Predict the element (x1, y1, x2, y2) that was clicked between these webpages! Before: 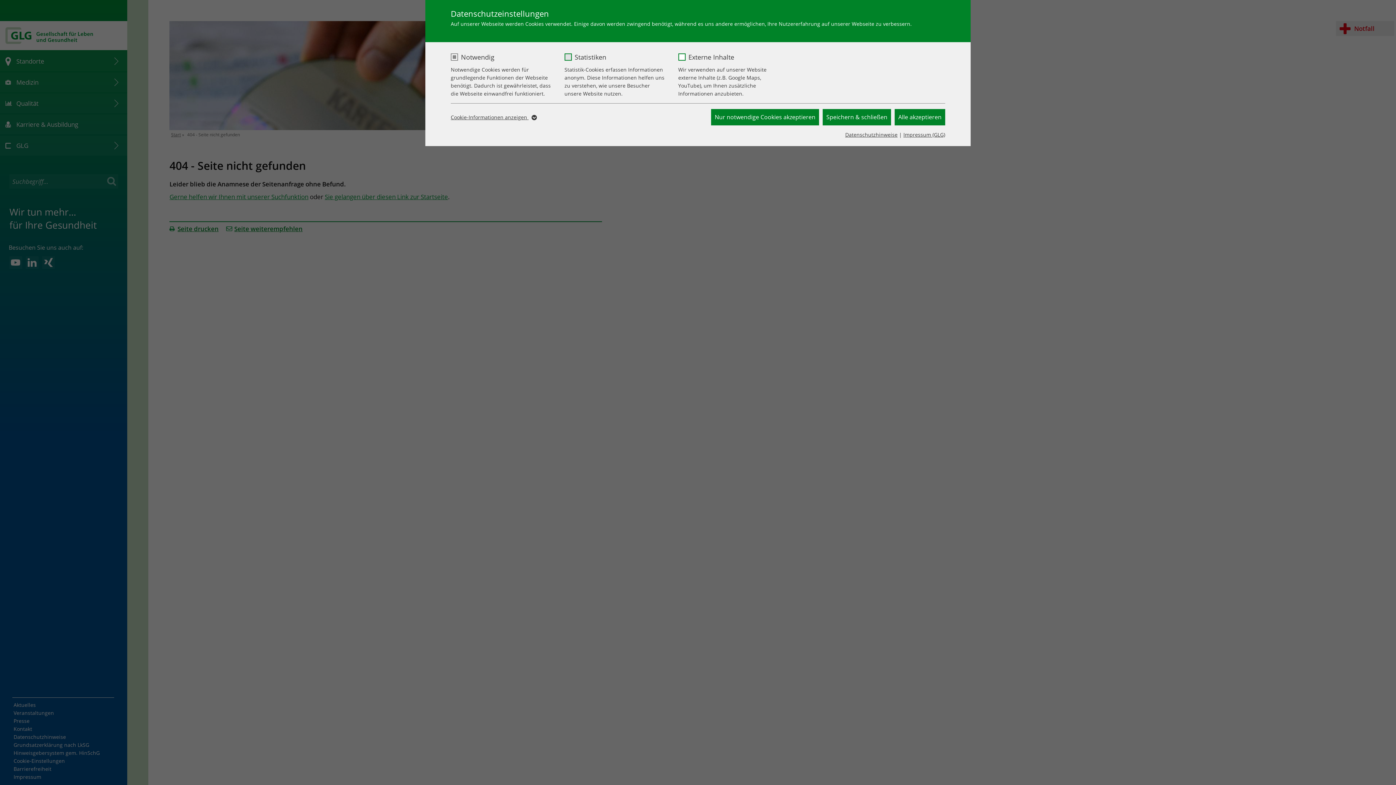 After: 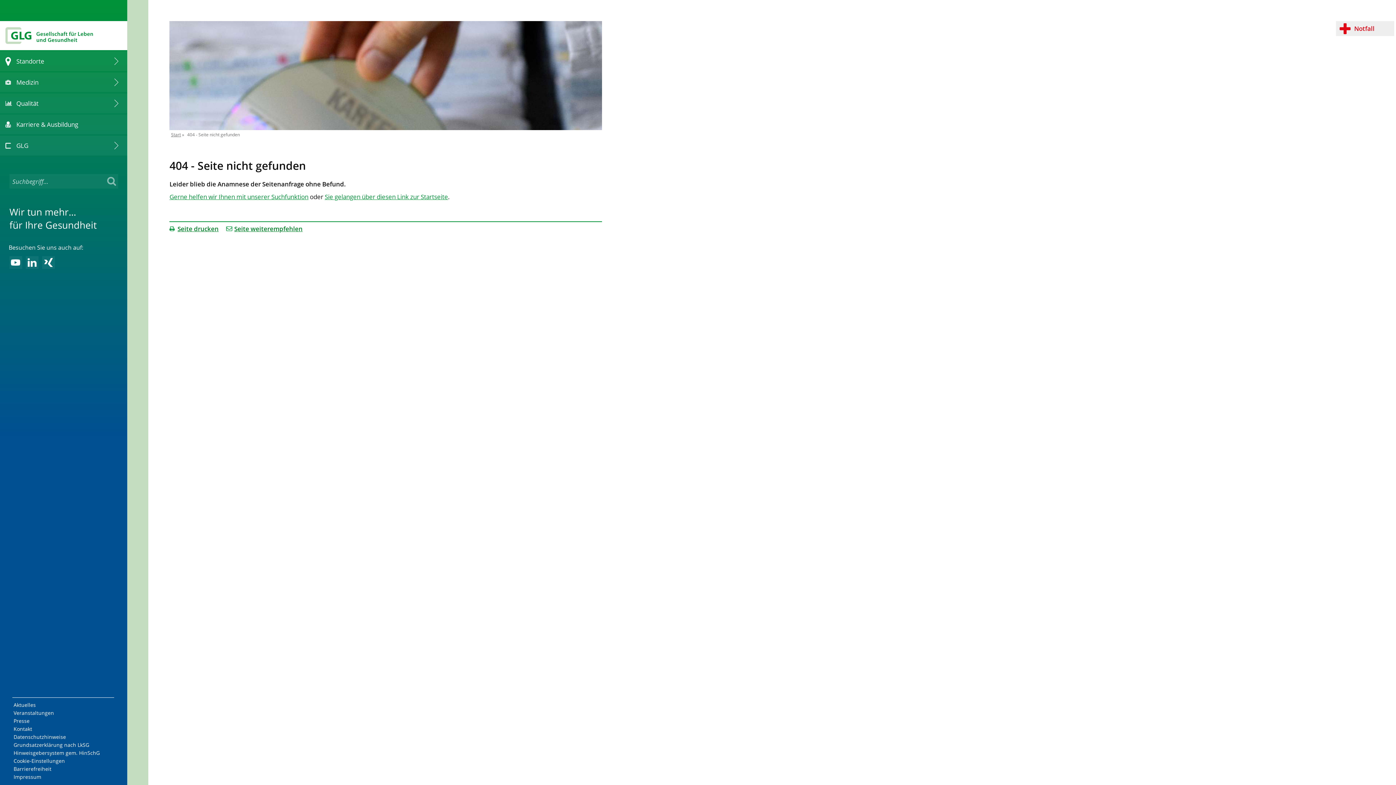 Action: bbox: (822, 109, 891, 125) label: Speichern & schließen